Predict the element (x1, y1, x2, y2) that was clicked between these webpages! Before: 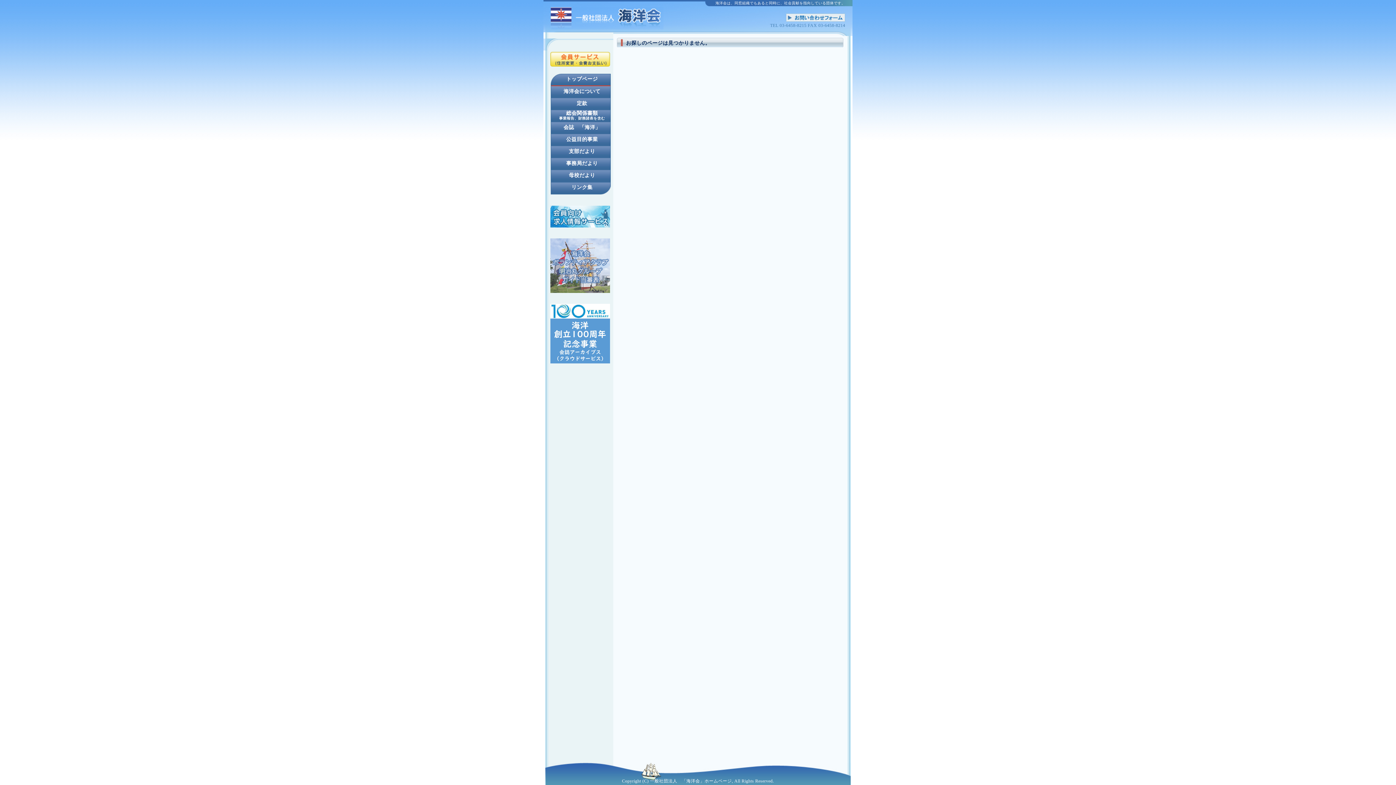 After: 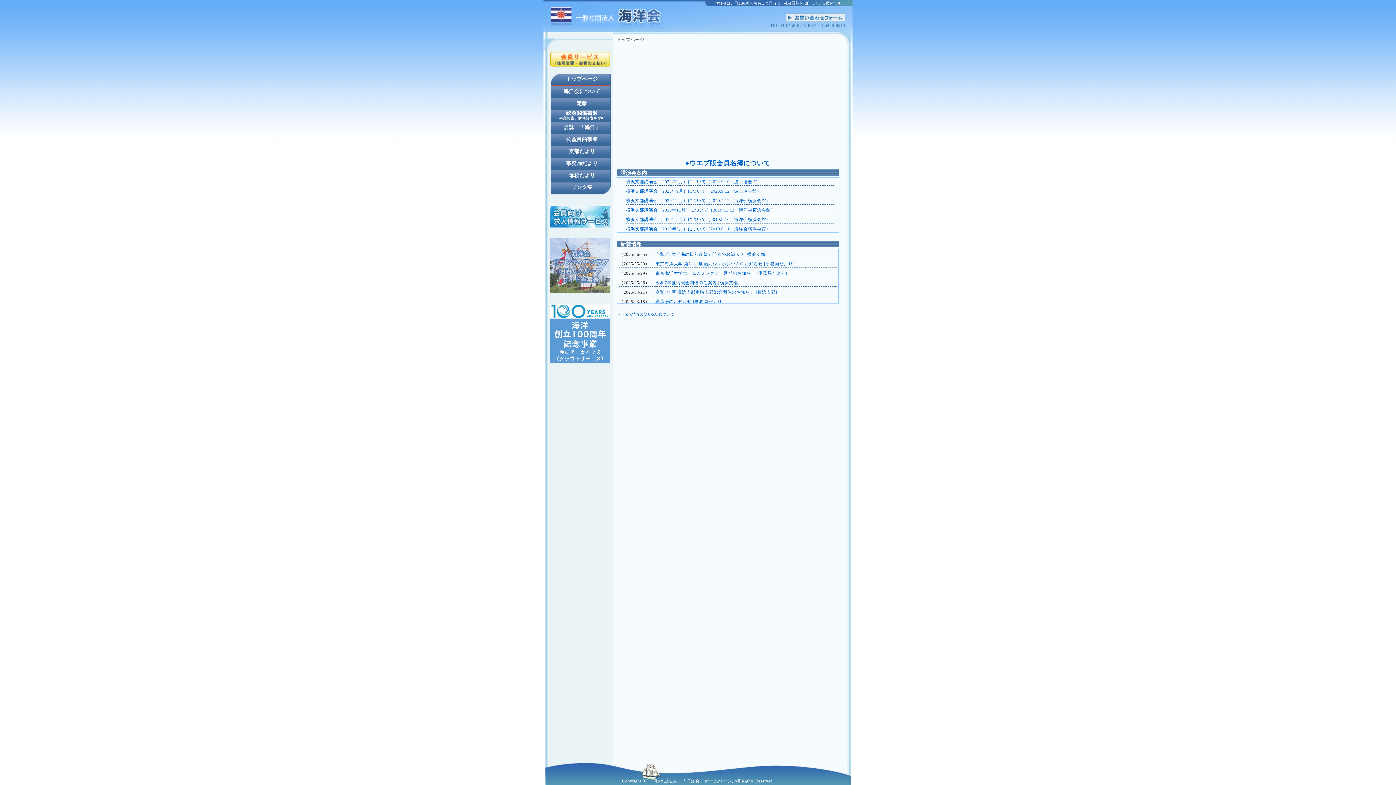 Action: label: トップページ bbox: (550, 73, 613, 86)